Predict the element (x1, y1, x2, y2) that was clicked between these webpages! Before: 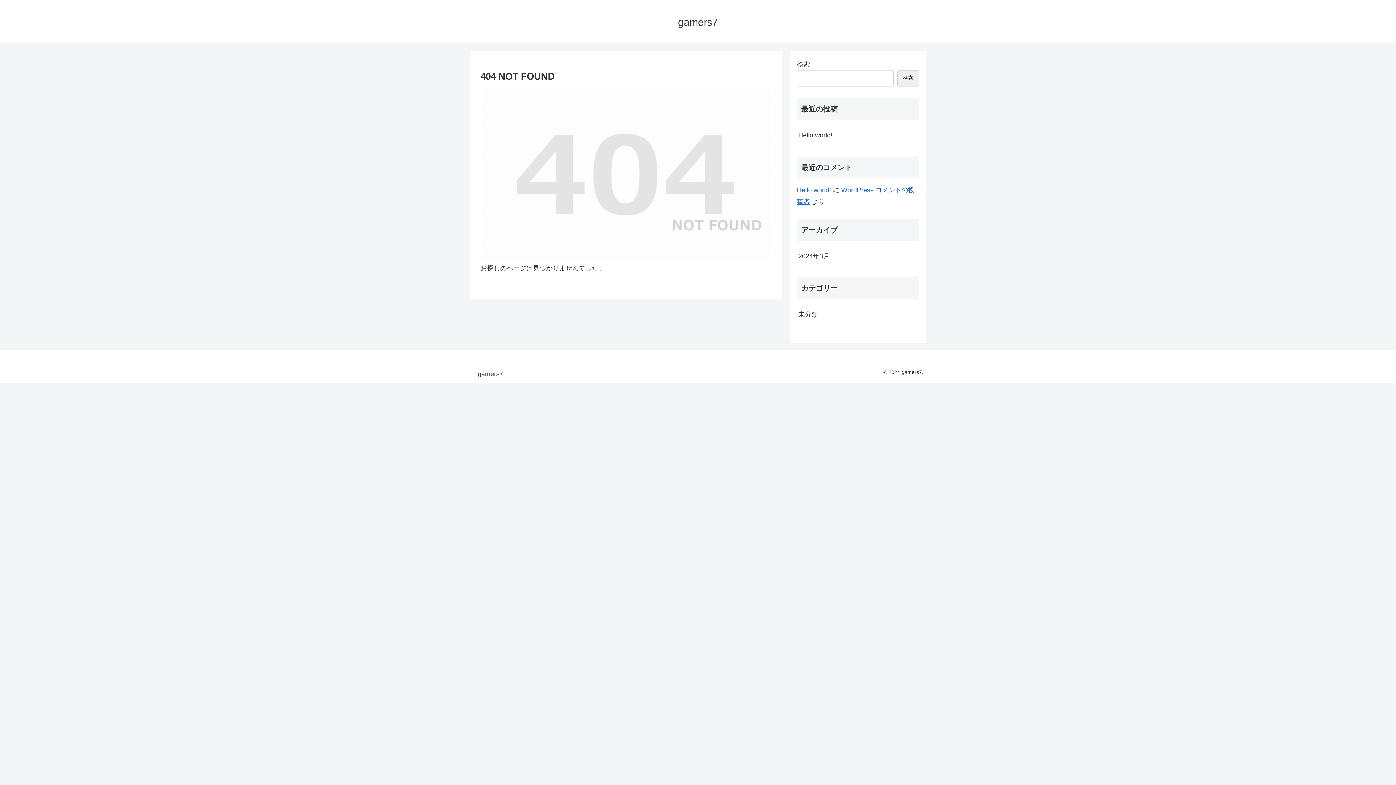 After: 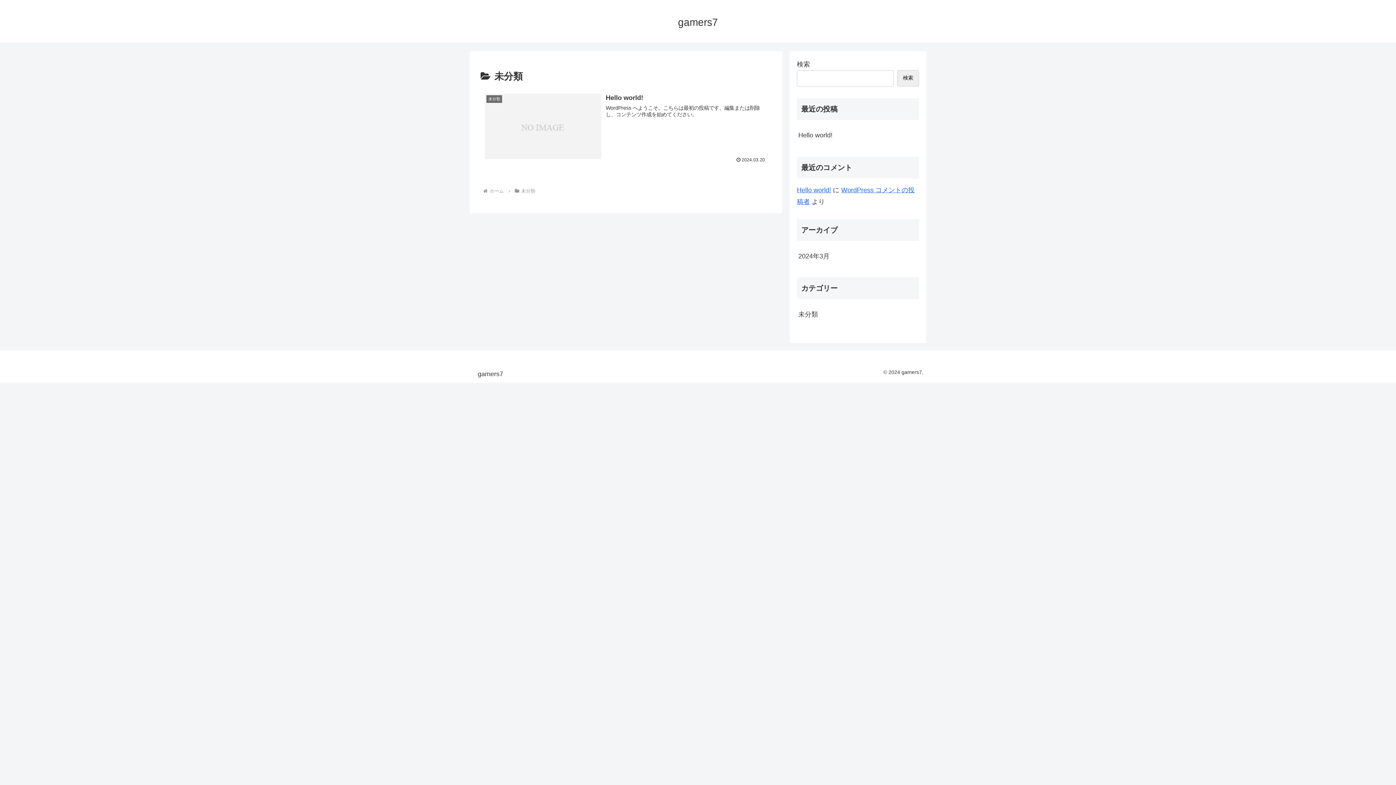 Action: bbox: (797, 305, 919, 324) label: 未分類